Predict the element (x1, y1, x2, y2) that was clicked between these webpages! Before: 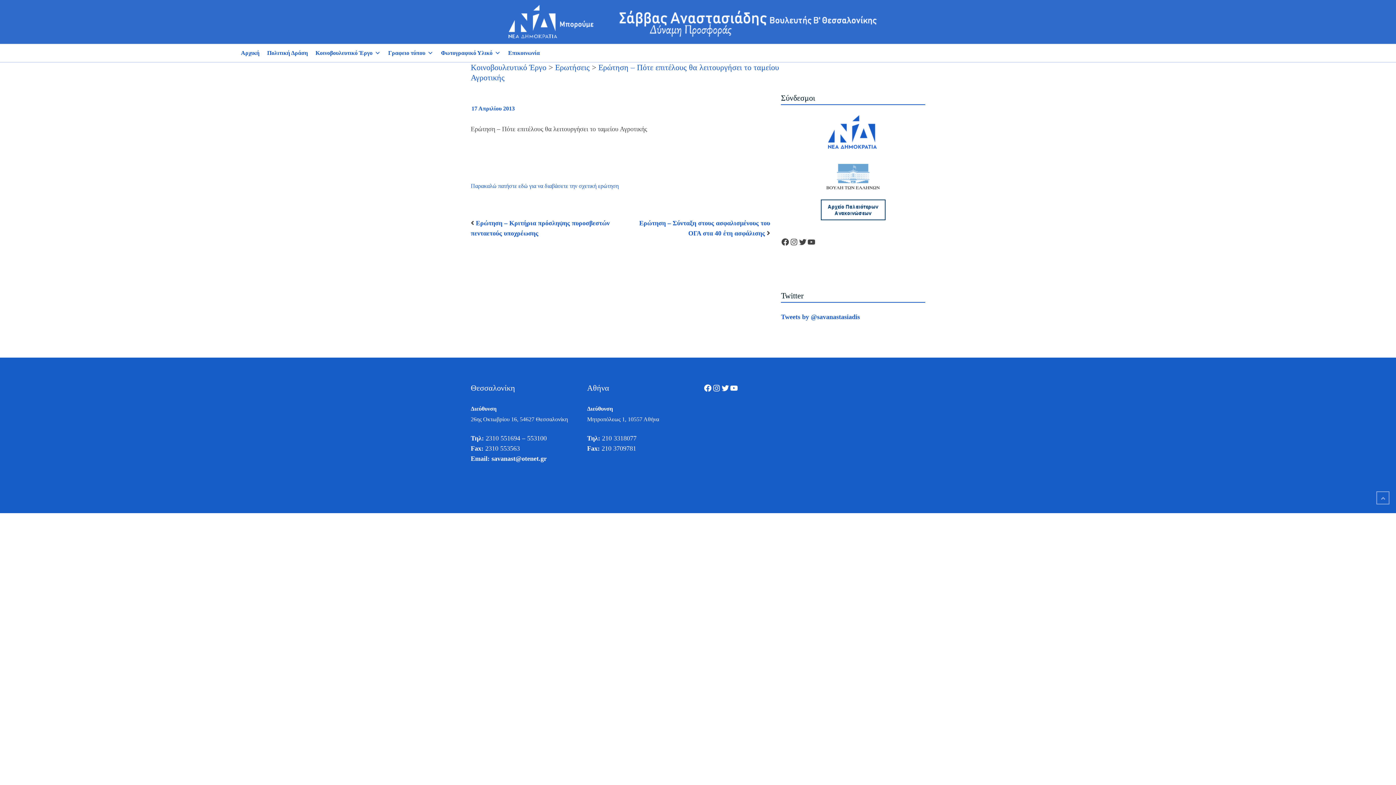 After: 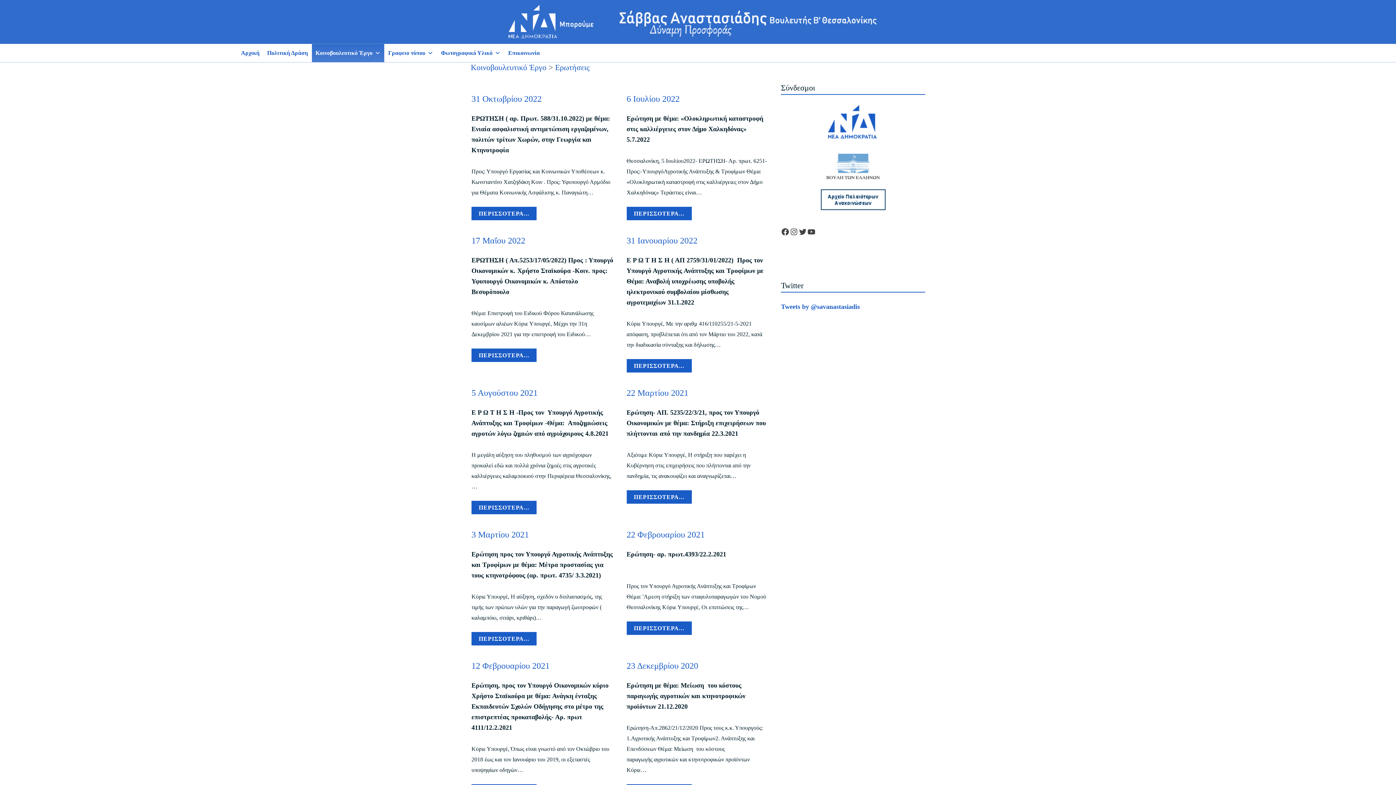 Action: label: Ερωτήσεις bbox: (555, 62, 589, 72)